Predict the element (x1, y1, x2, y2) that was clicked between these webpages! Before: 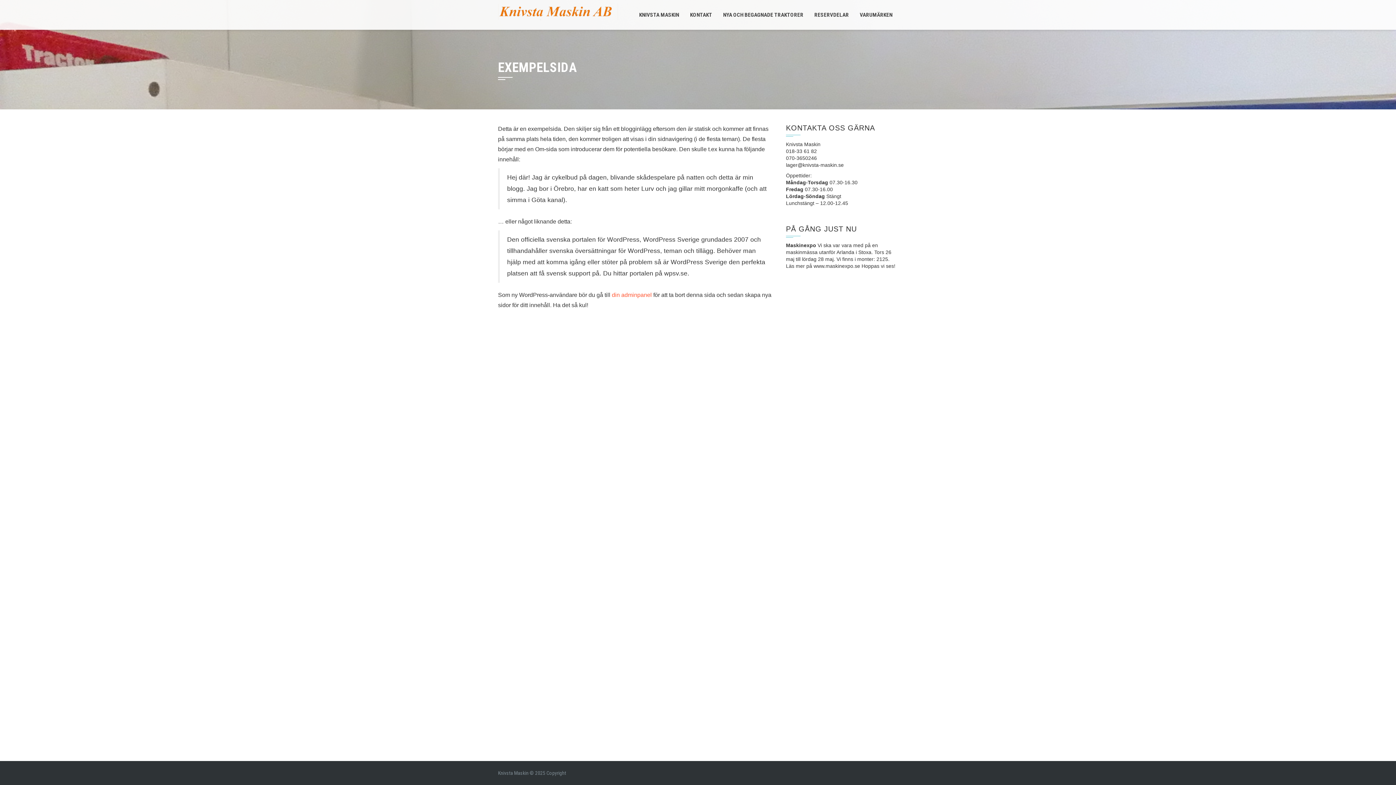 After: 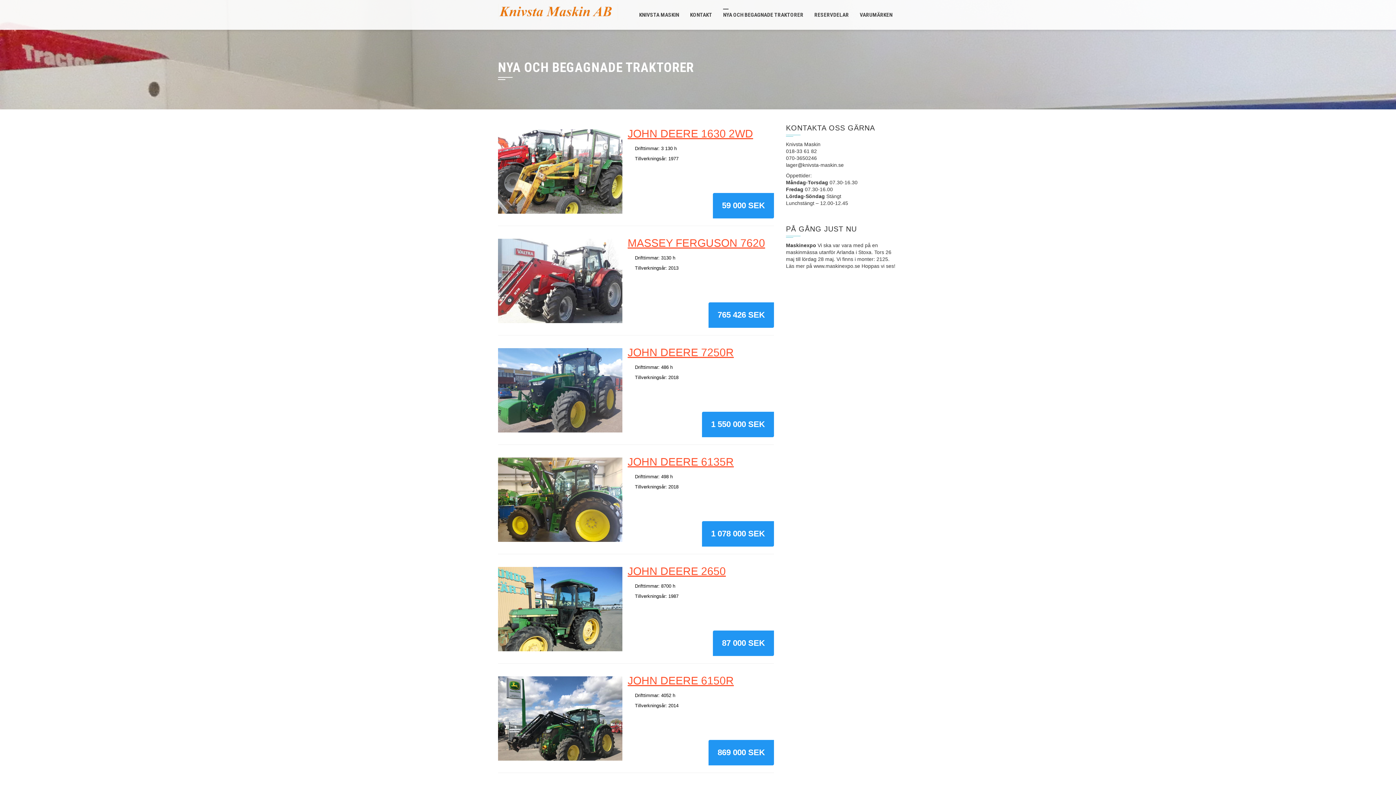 Action: label: NYA OCH BEGAGNADE TRAKTORER bbox: (717, 0, 809, 29)